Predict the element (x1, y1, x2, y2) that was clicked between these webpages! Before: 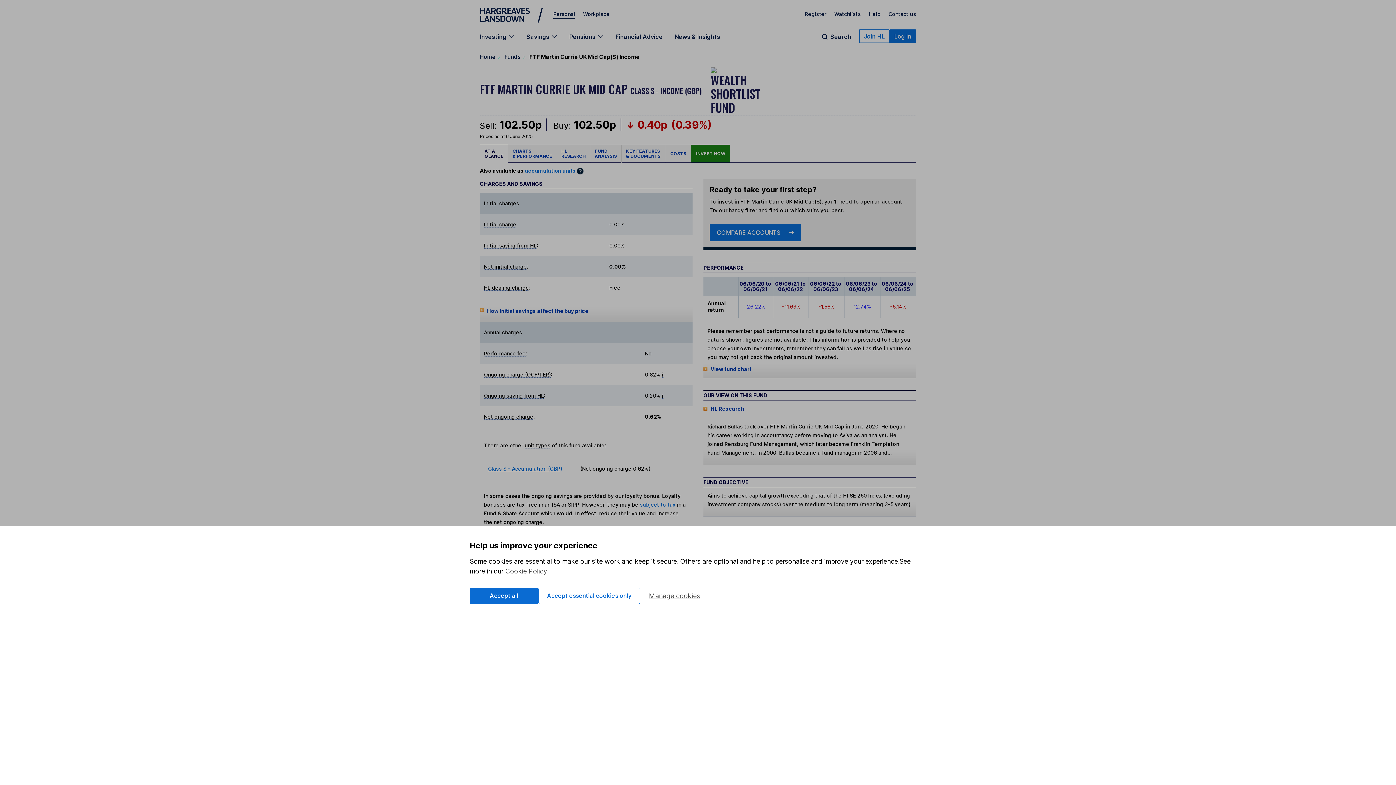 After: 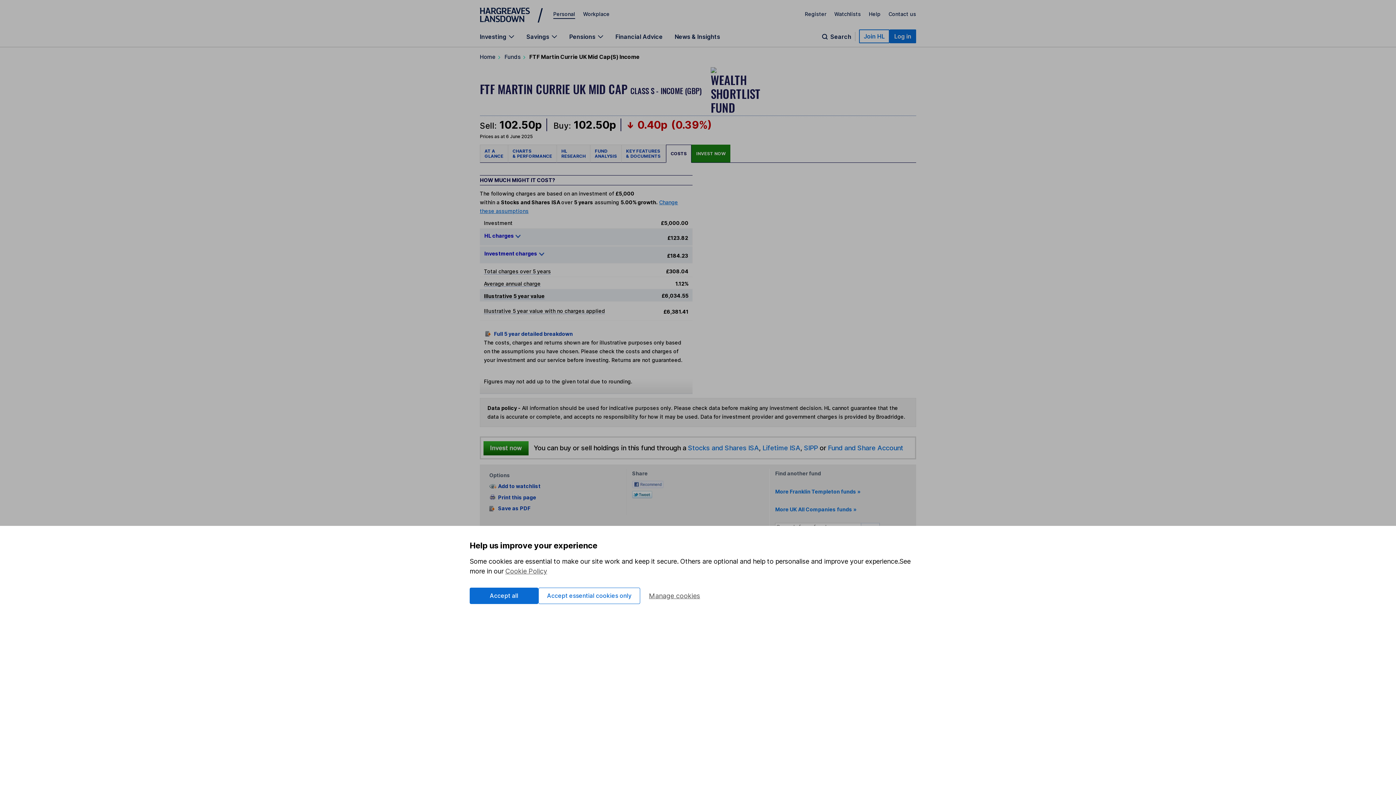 Action: bbox: (666, 144, 691, 163) label: COSTS